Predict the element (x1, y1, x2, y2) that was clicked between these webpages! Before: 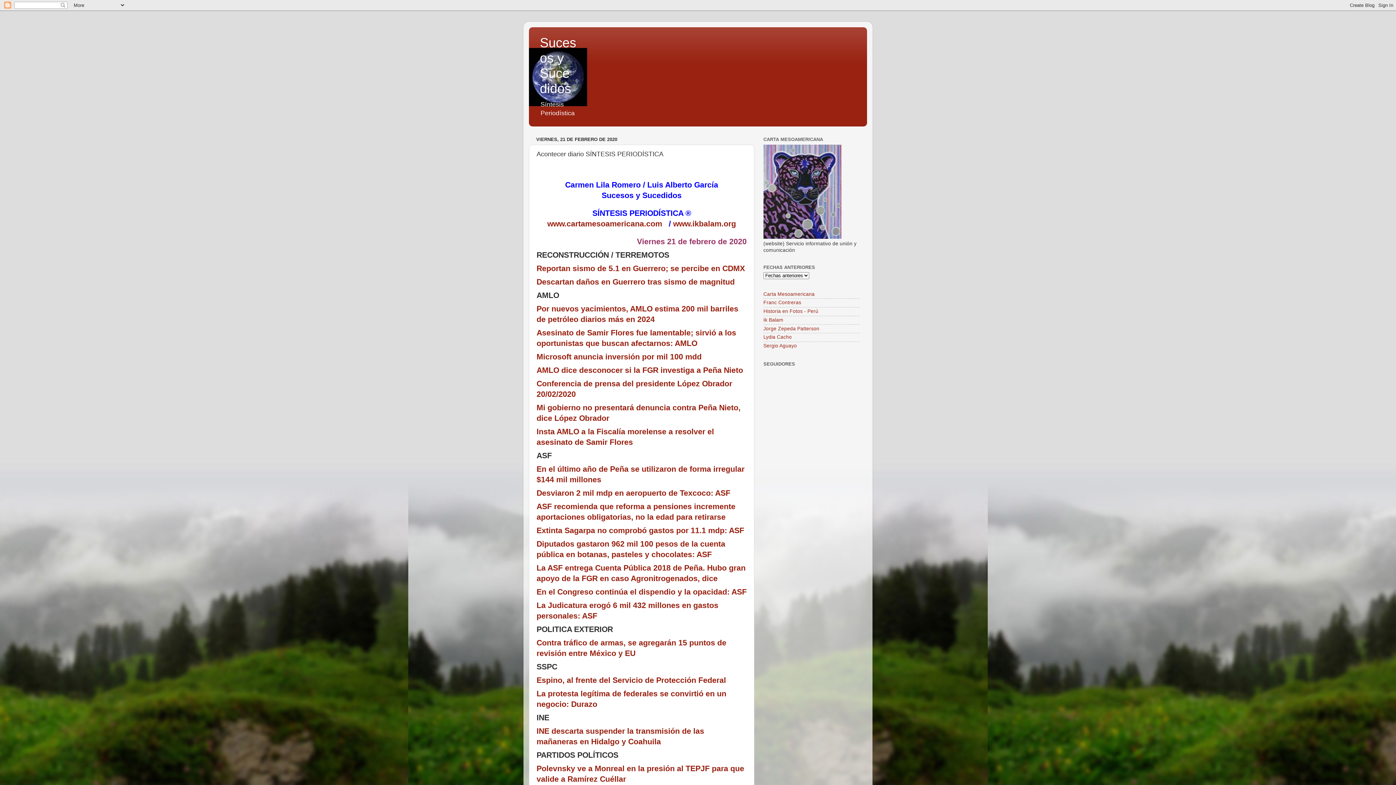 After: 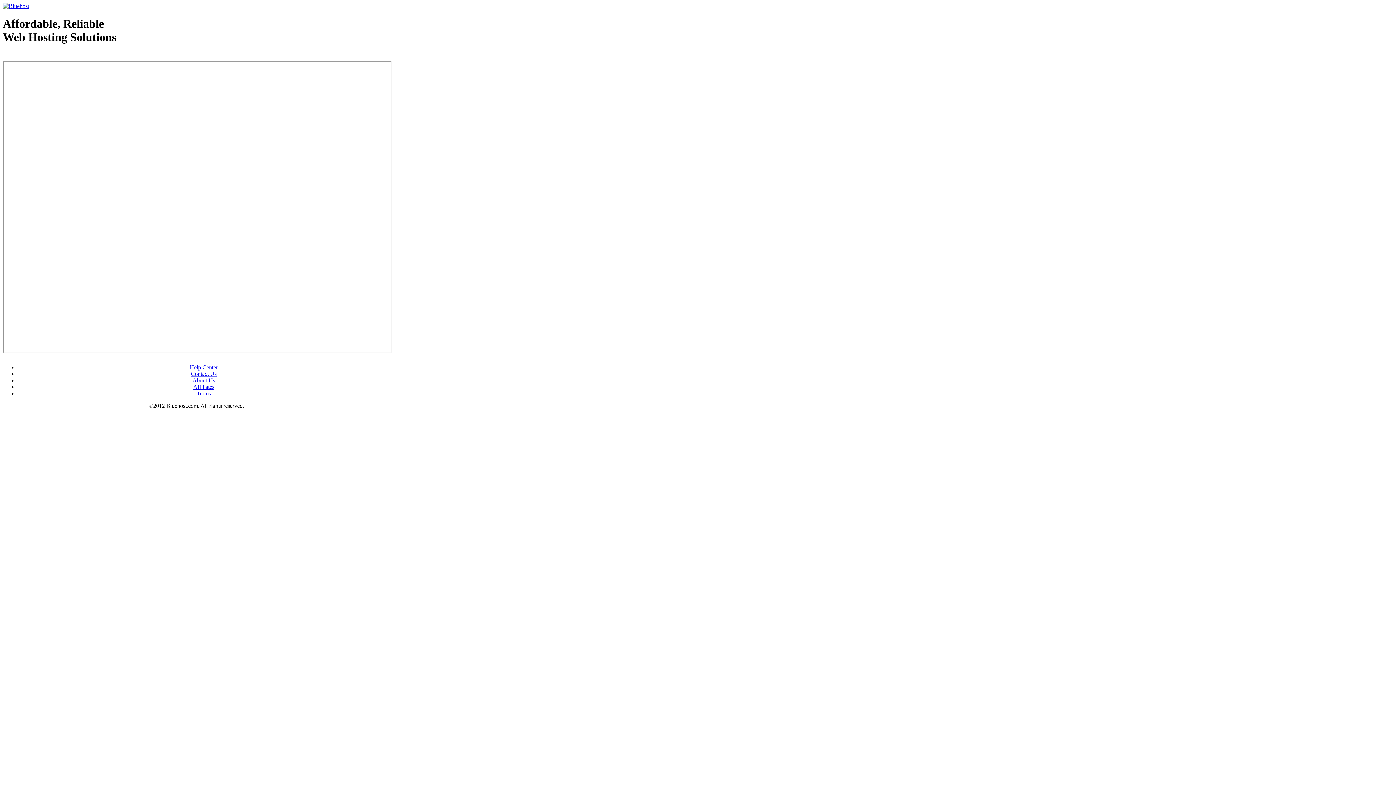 Action: bbox: (763, 326, 819, 331) label: Jorge Zepeda Patterson